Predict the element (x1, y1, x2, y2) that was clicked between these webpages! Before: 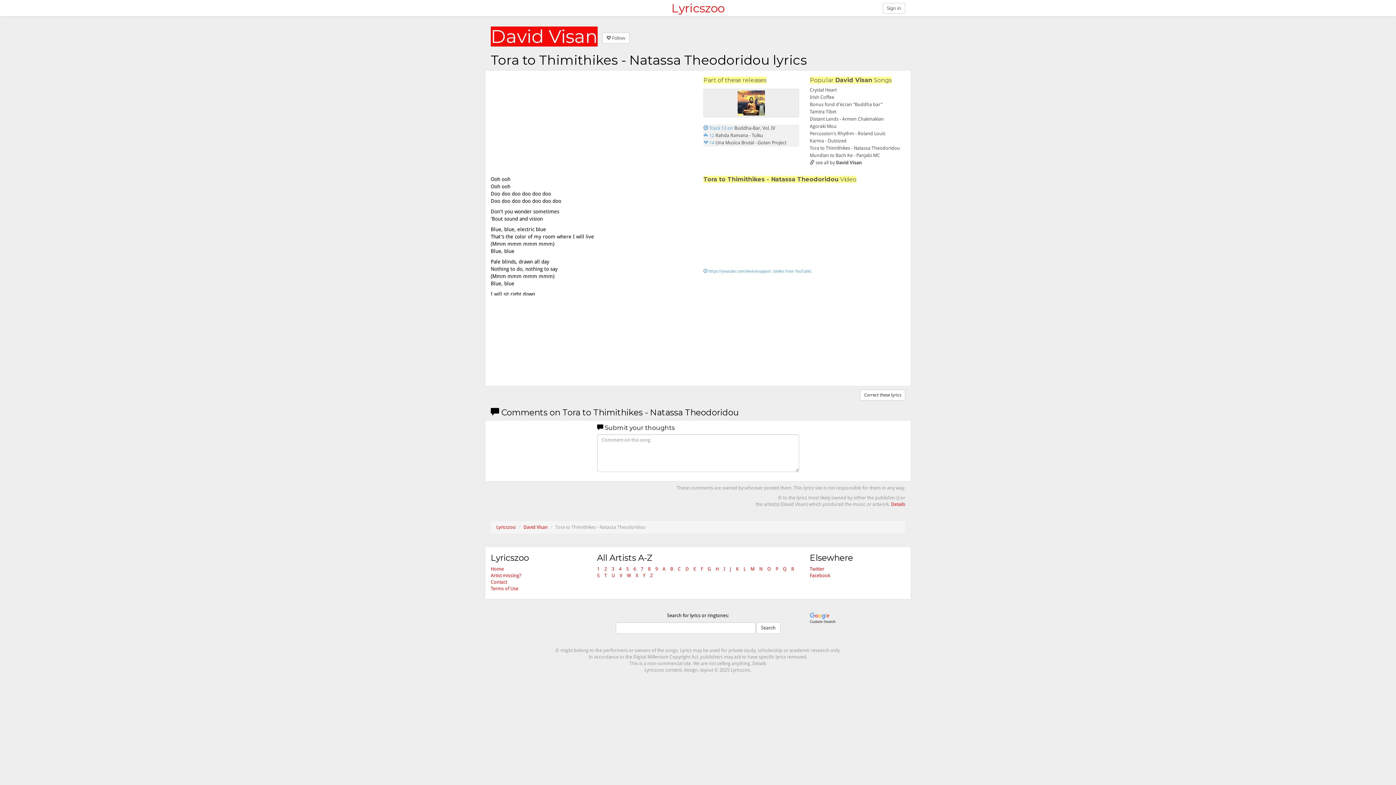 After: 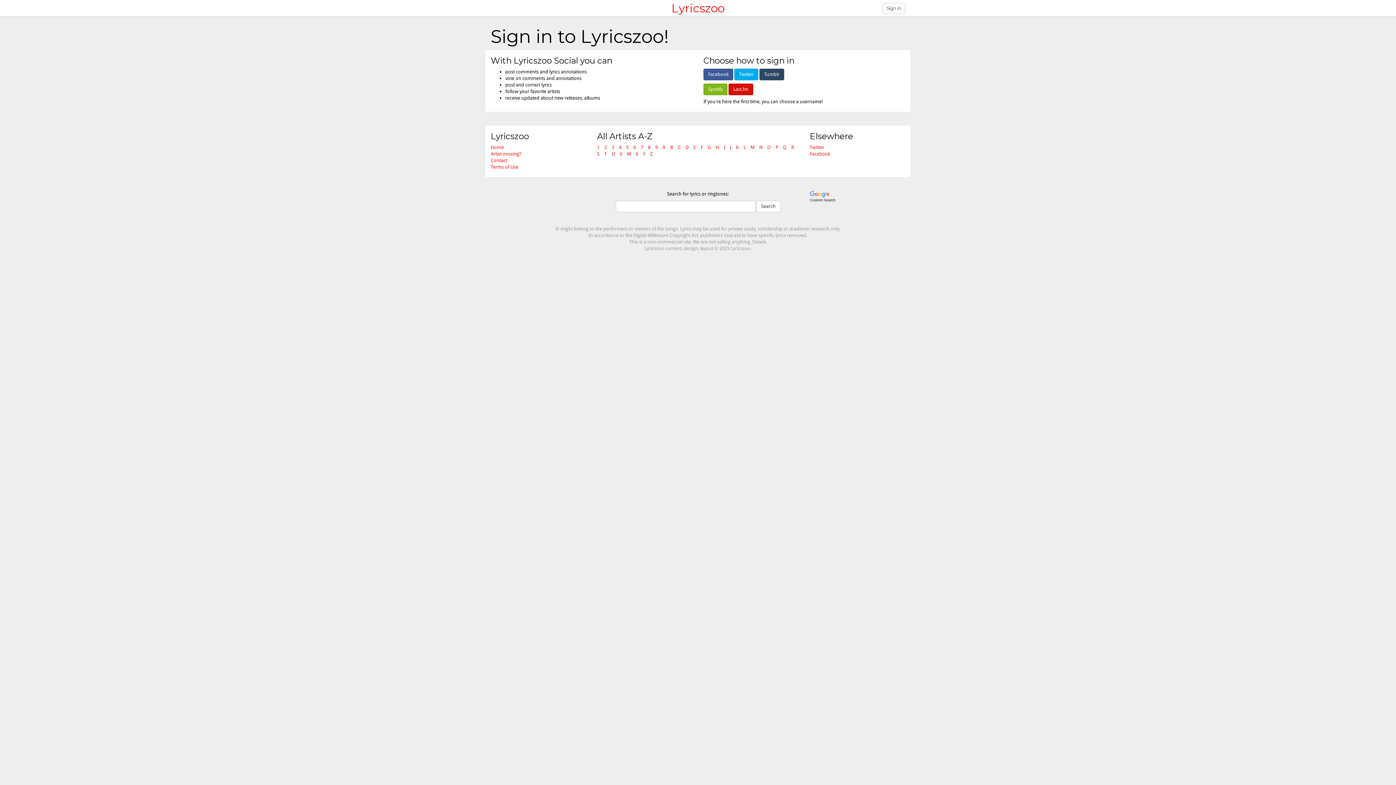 Action: bbox: (490, 573, 521, 578) label: Artist missing?